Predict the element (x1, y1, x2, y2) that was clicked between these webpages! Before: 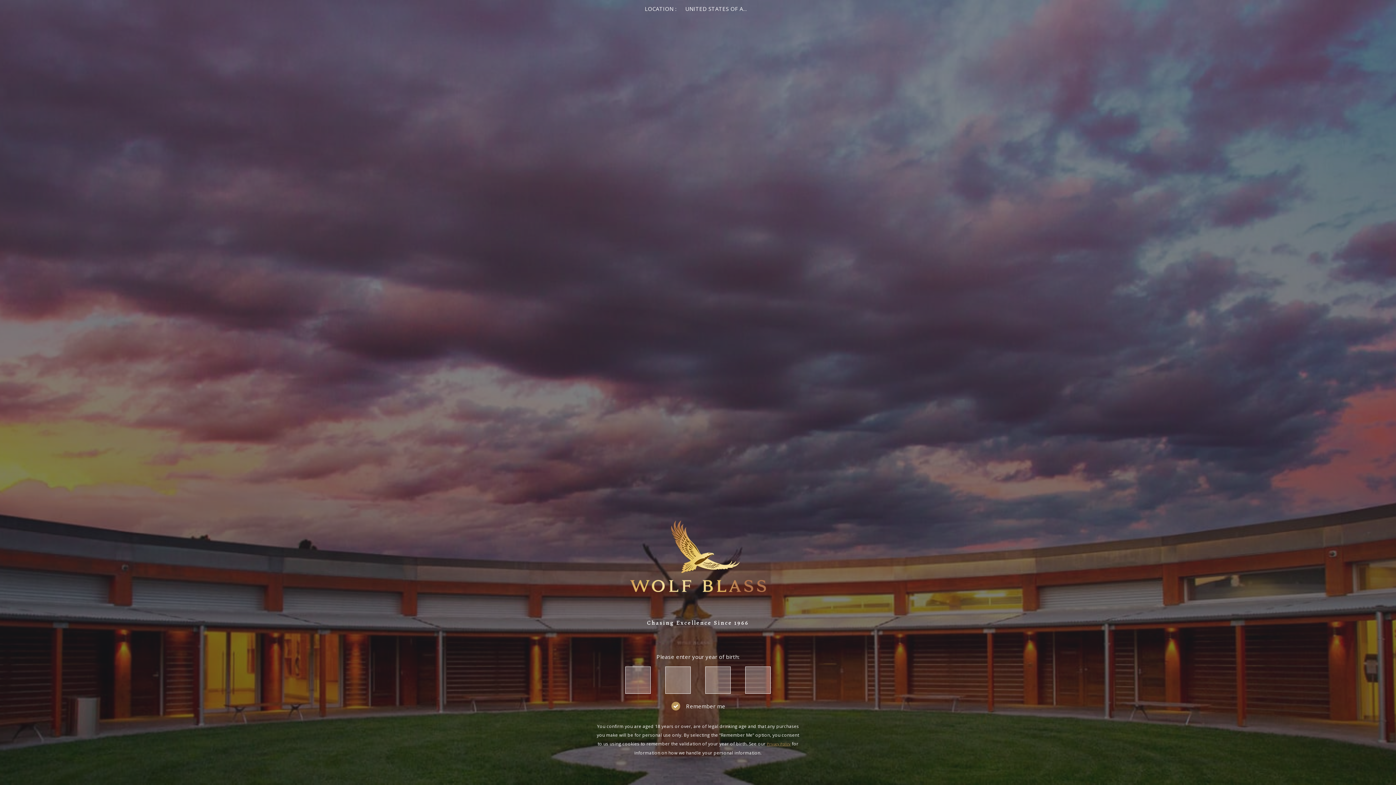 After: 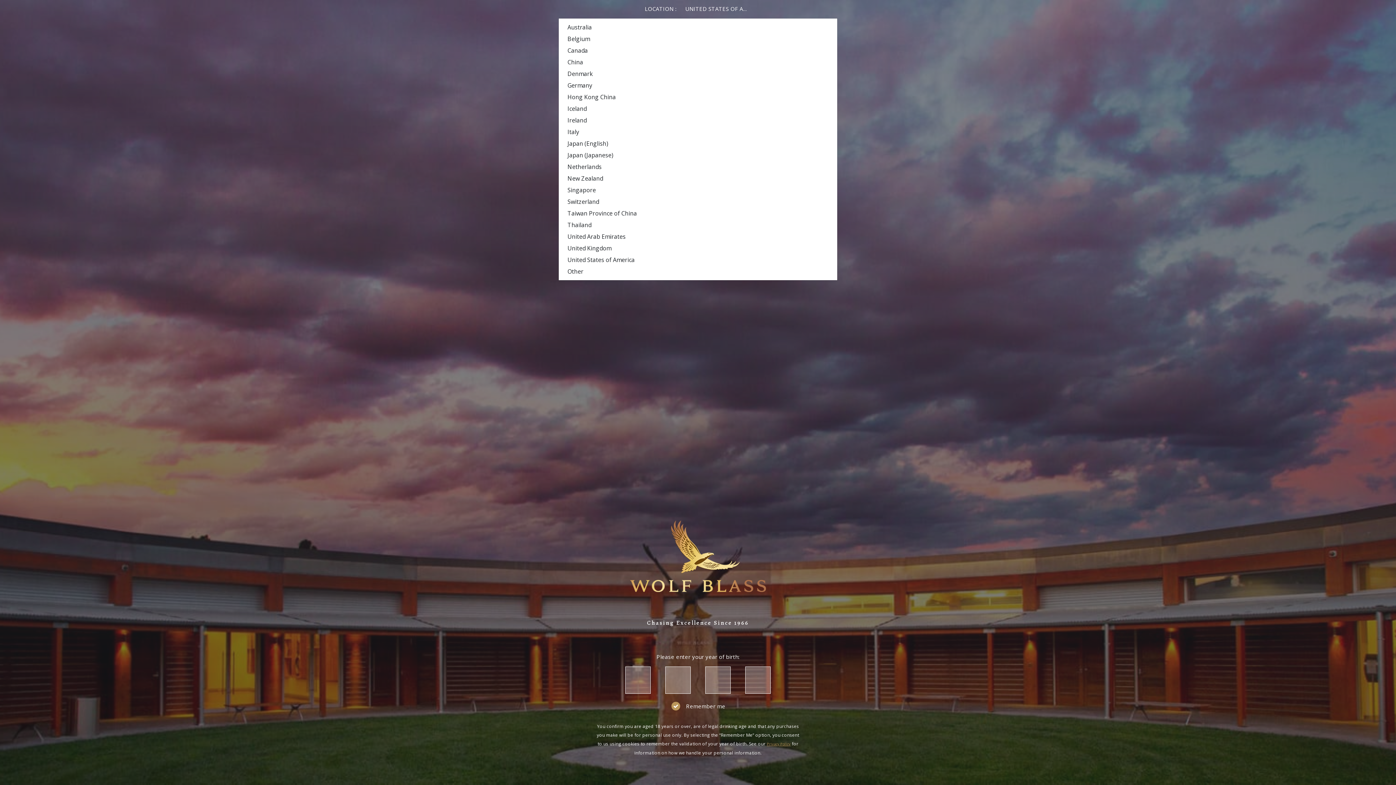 Action: bbox: (685, 0, 779, 18) label: UNITED STATES OF AMERICA 